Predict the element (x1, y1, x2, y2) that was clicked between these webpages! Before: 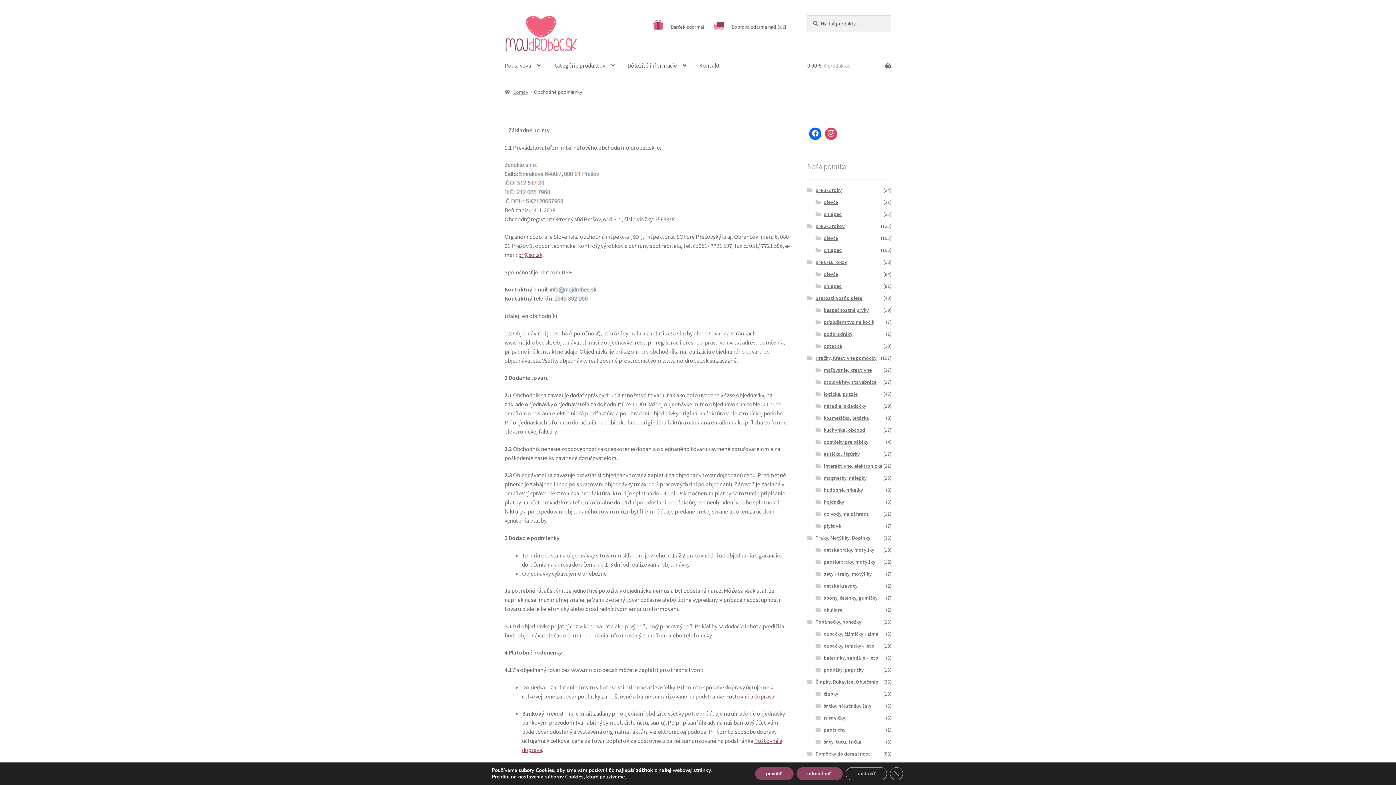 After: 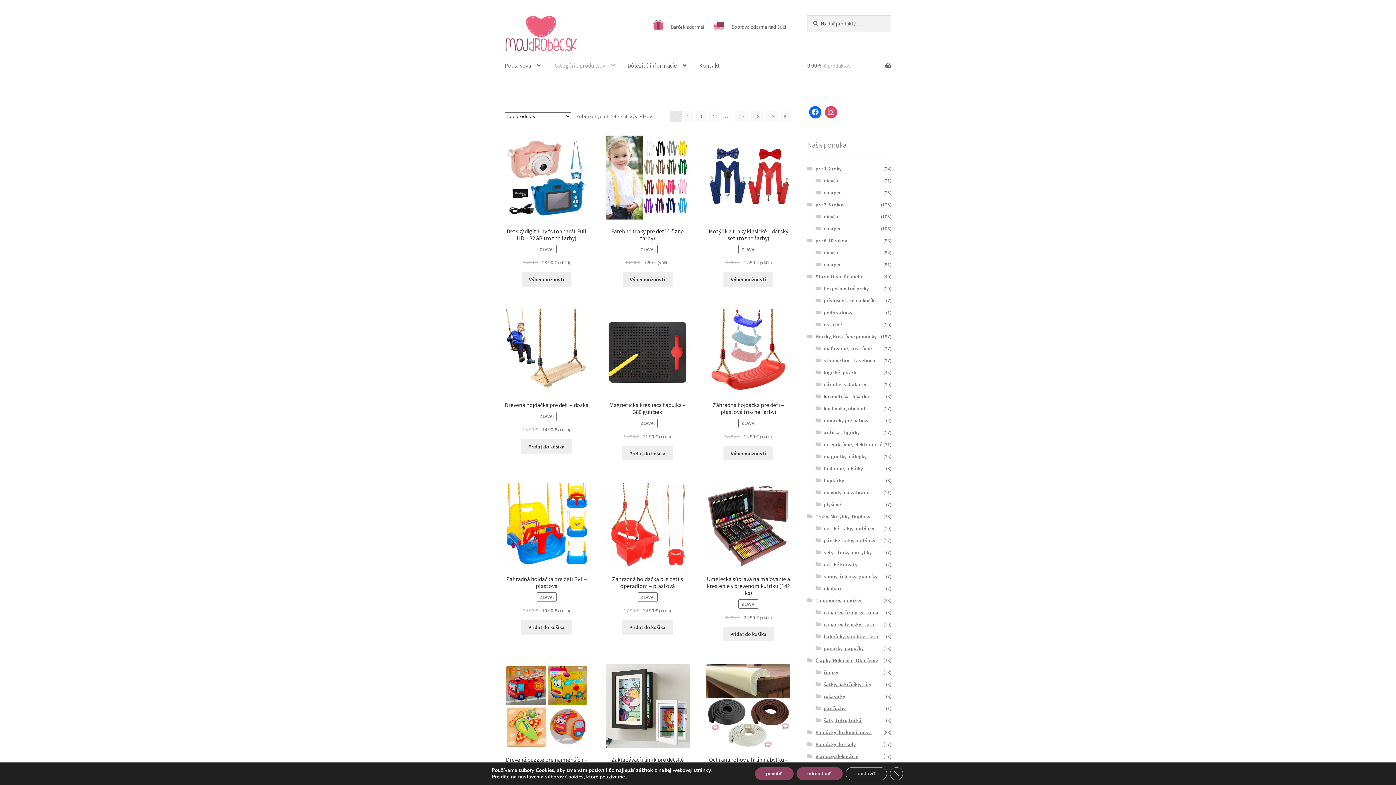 Action: bbox: (504, 88, 528, 95) label: Domov